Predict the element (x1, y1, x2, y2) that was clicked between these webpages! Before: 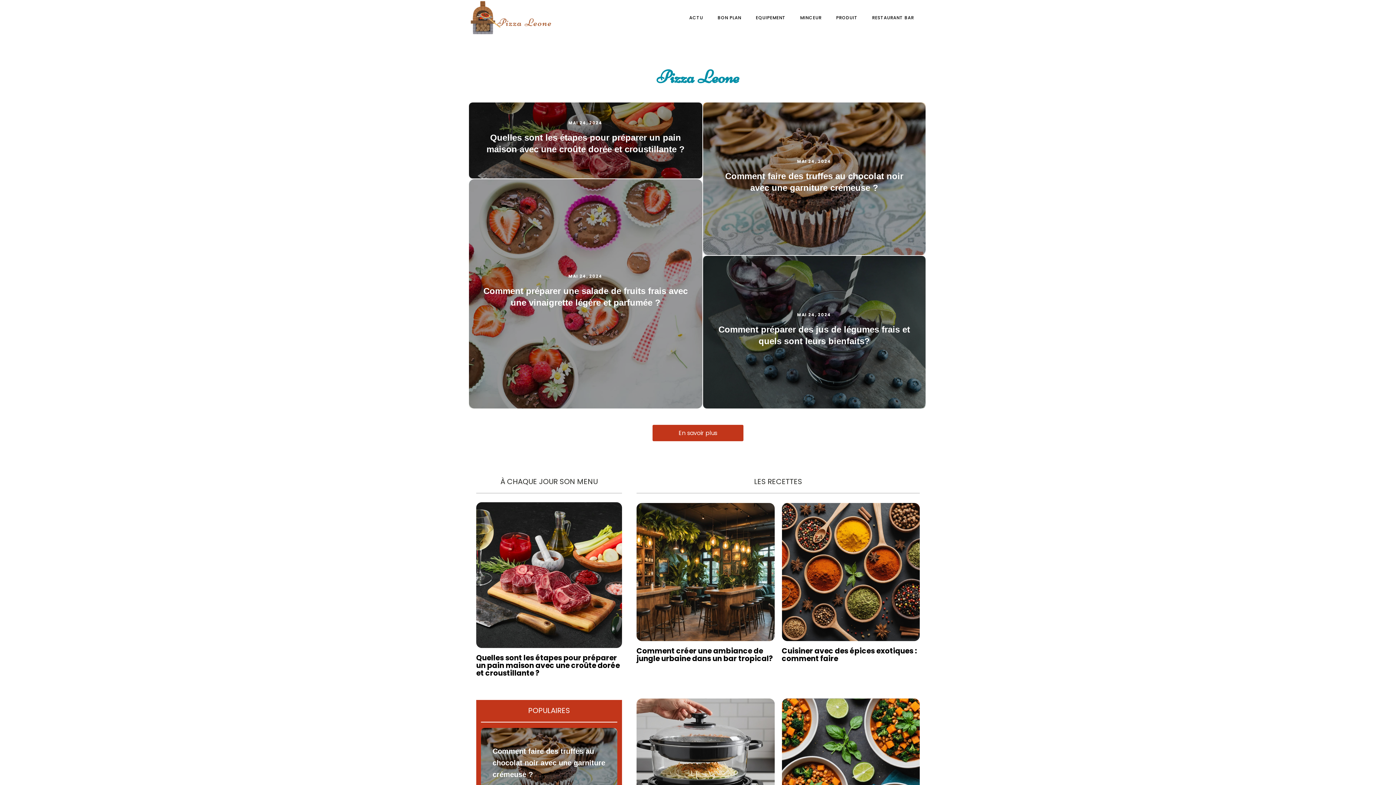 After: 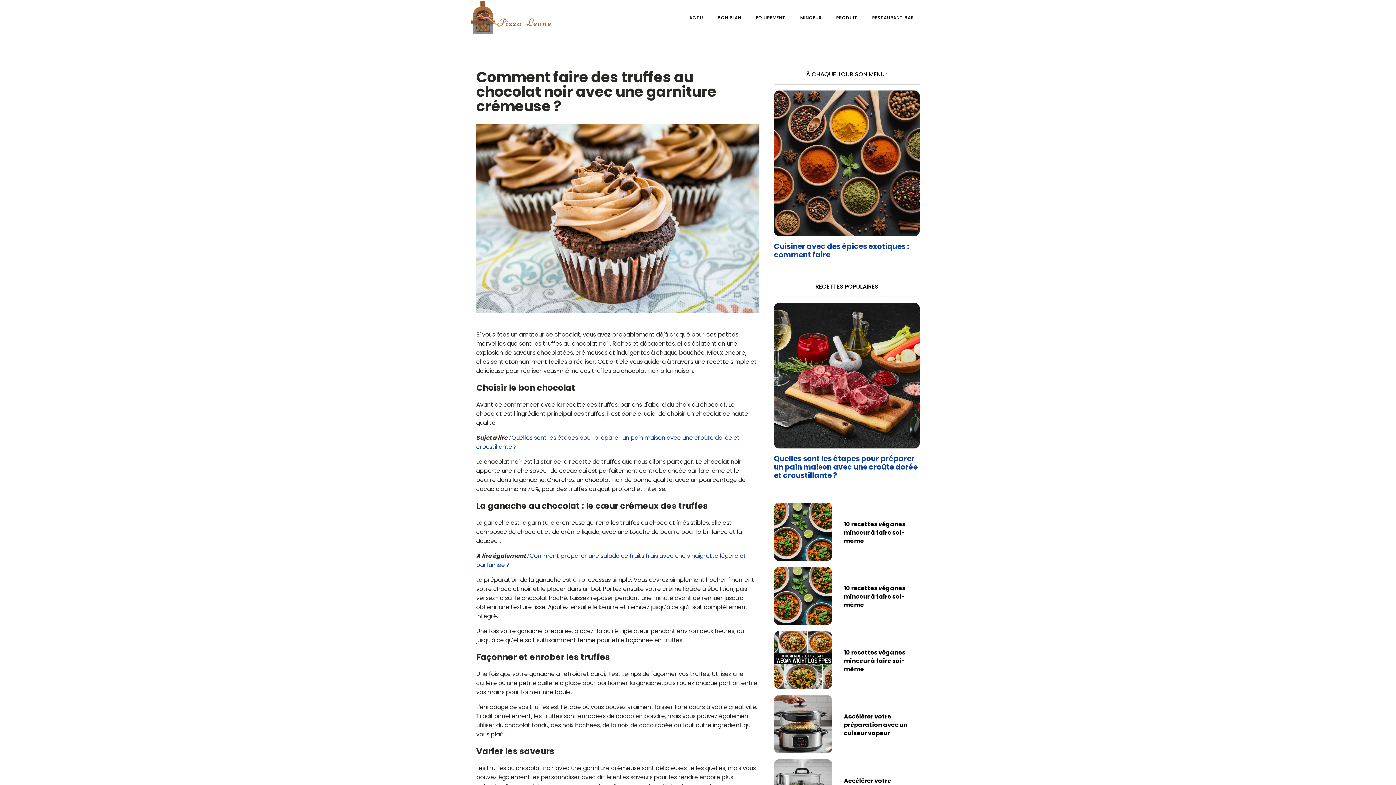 Action: bbox: (714, 170, 914, 193) label: Comment faire des truffes au chocolat noir avec une garniture crémeuse ?